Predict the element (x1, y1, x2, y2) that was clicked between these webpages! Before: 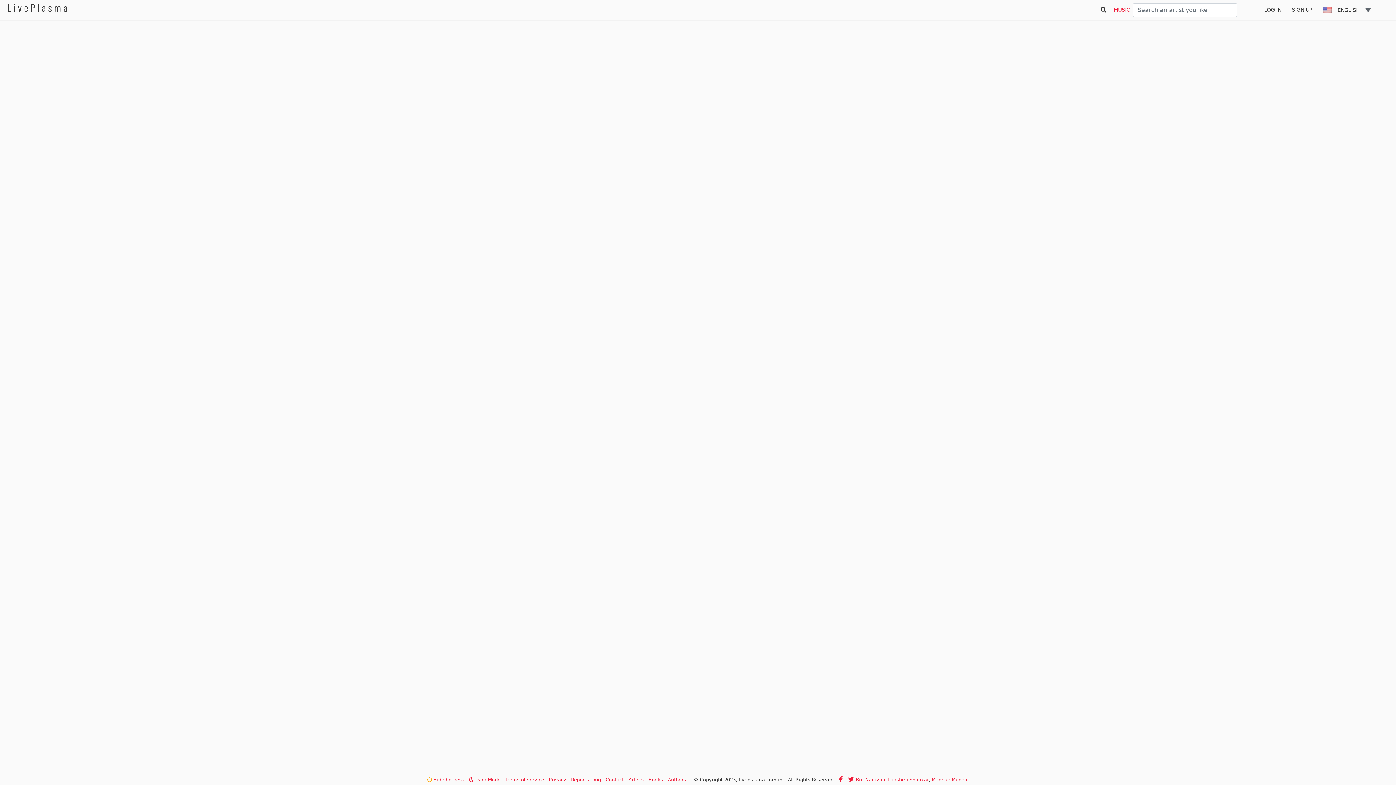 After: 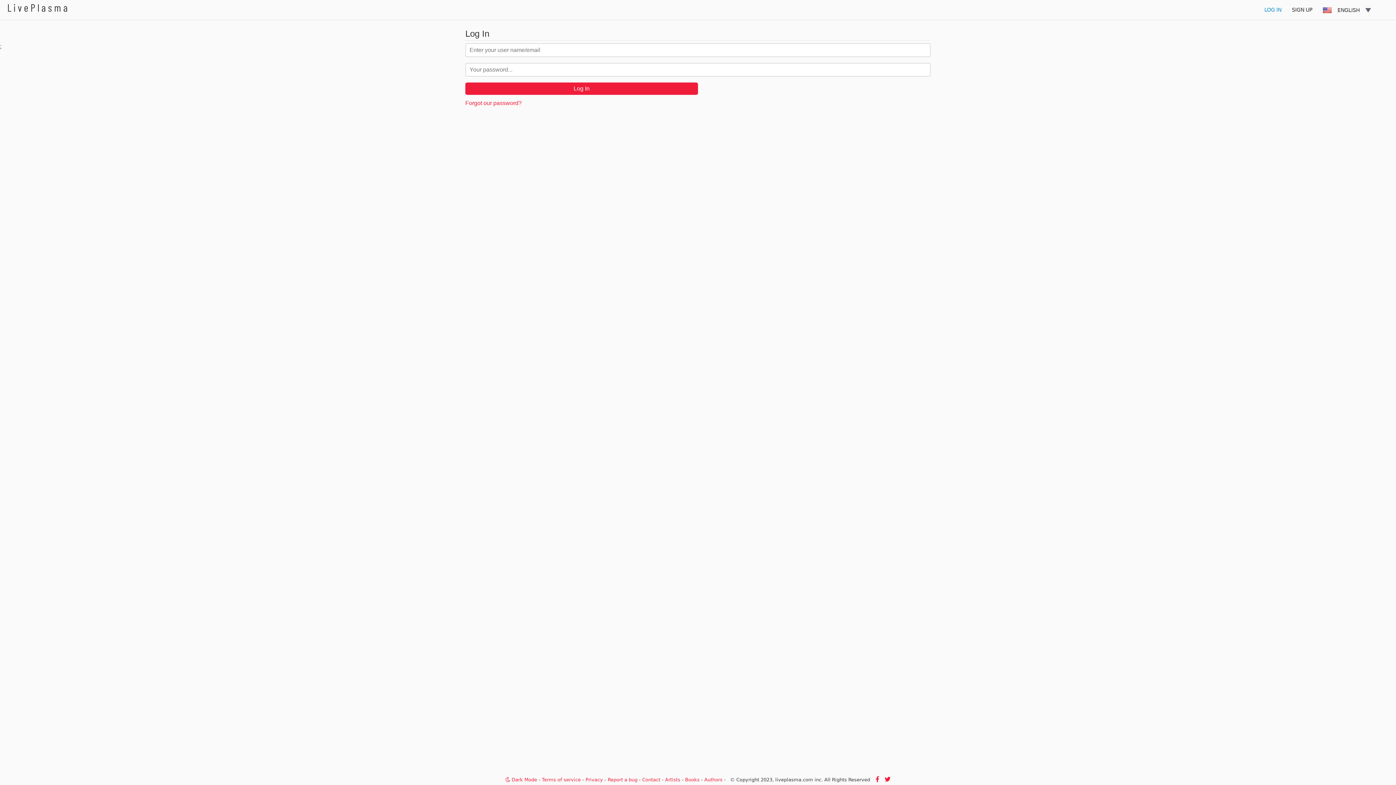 Action: label: LOG IN bbox: (1259, 0, 1286, 20)